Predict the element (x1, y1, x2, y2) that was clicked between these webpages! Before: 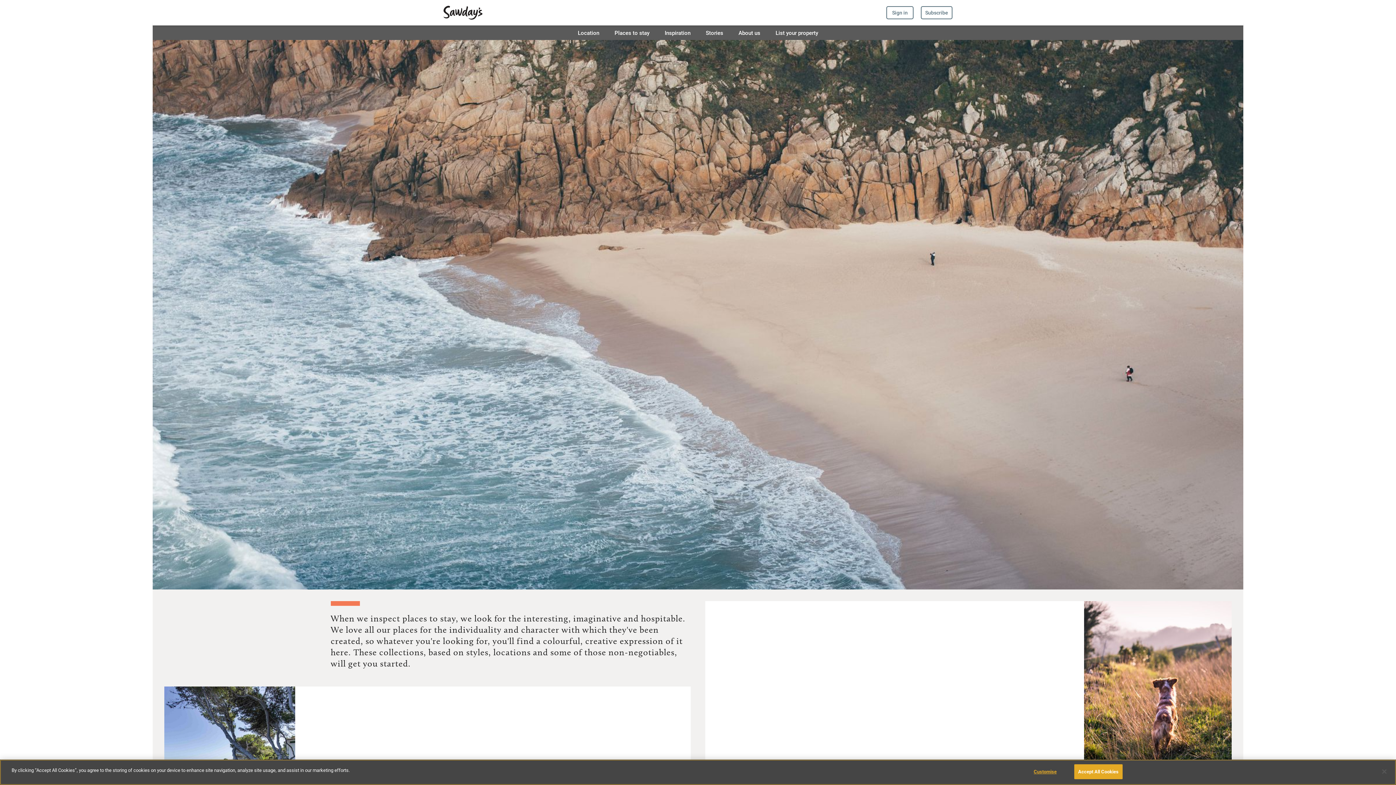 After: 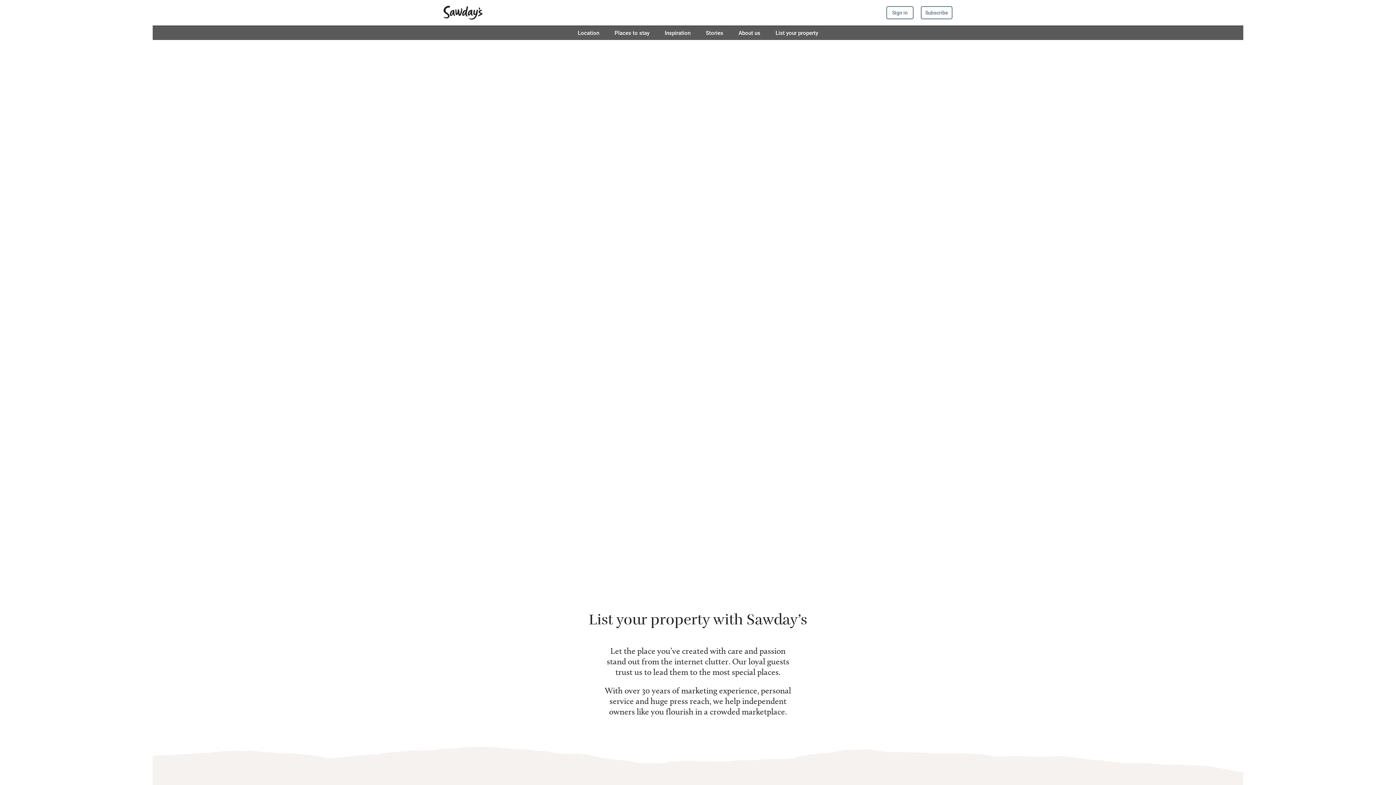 Action: bbox: (768, 25, 826, 40) label: List your property